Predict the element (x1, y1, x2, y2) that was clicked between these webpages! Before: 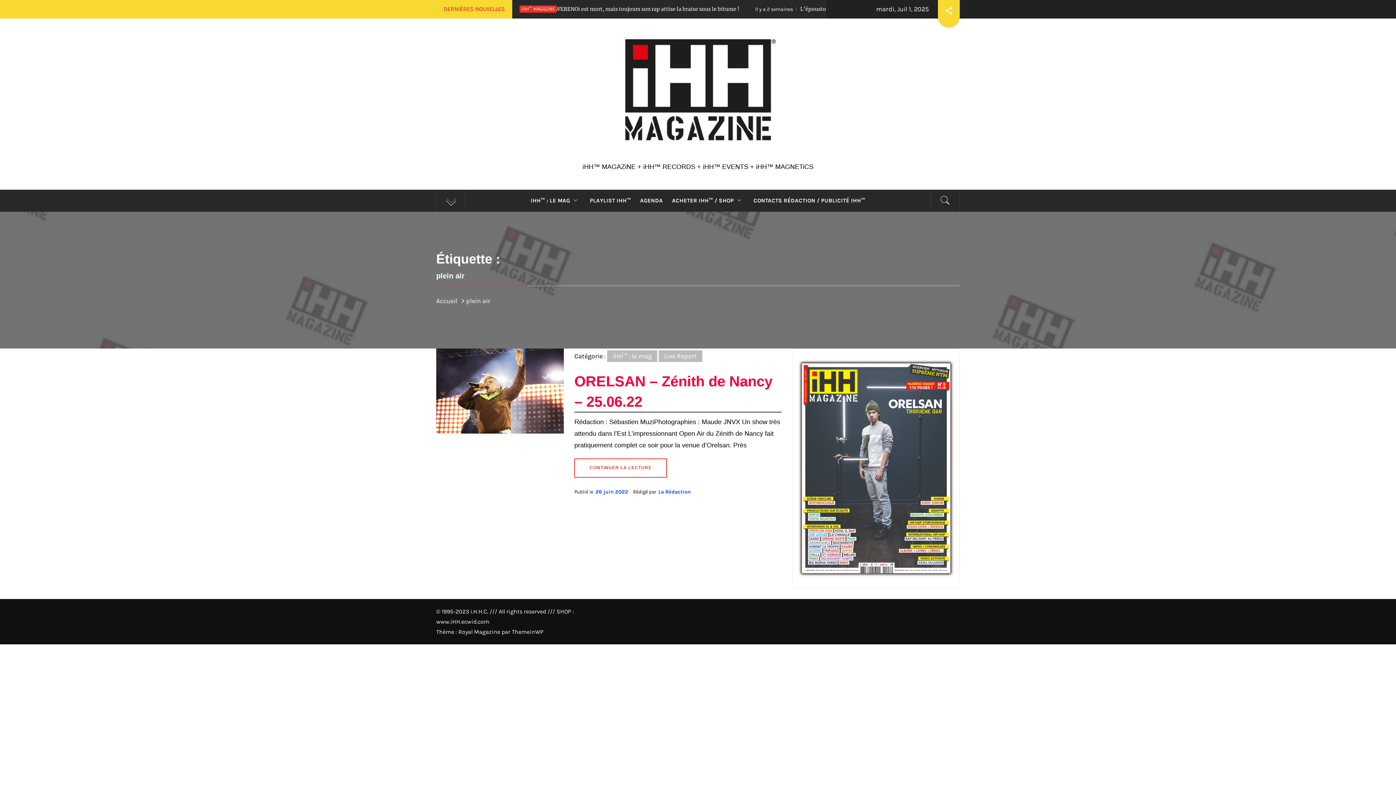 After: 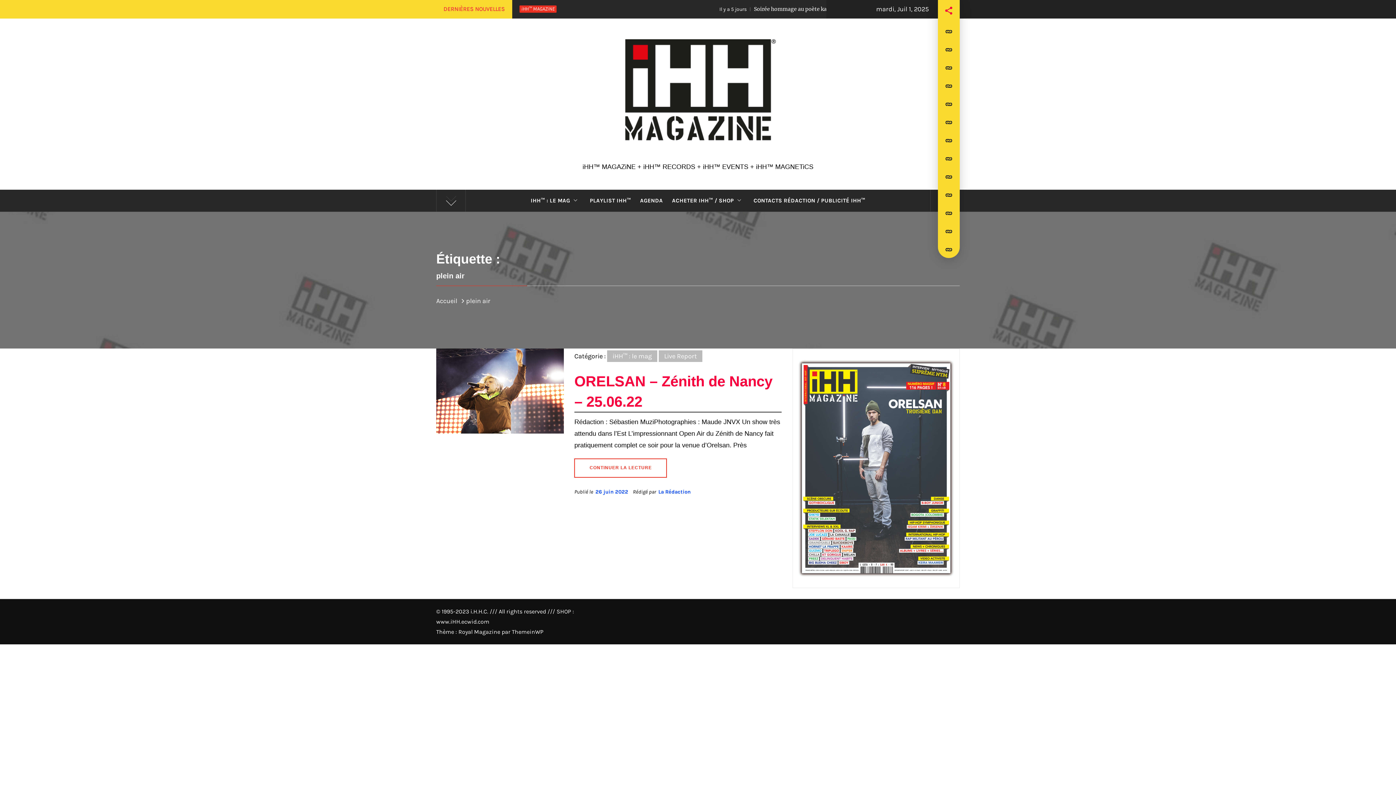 Action: bbox: (938, 0, 960, 21)